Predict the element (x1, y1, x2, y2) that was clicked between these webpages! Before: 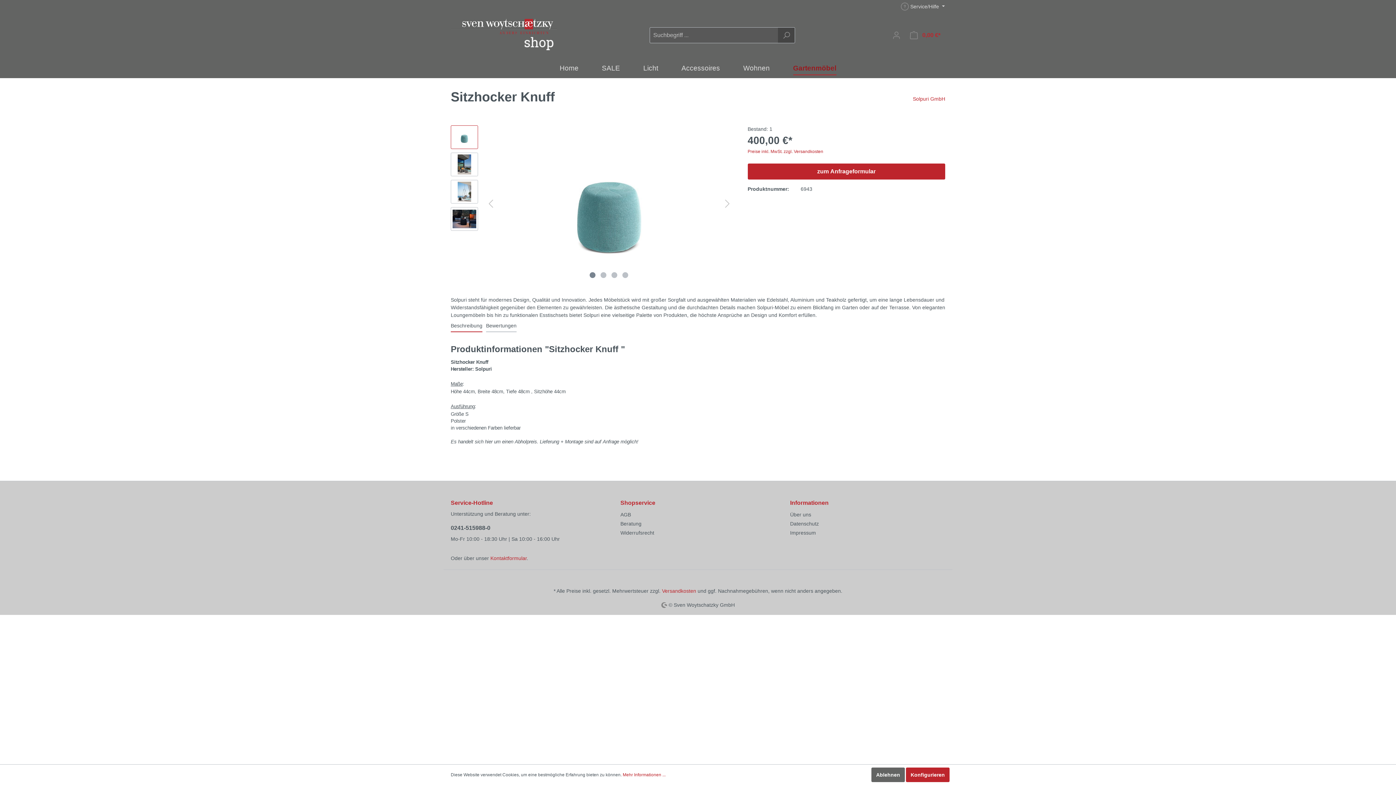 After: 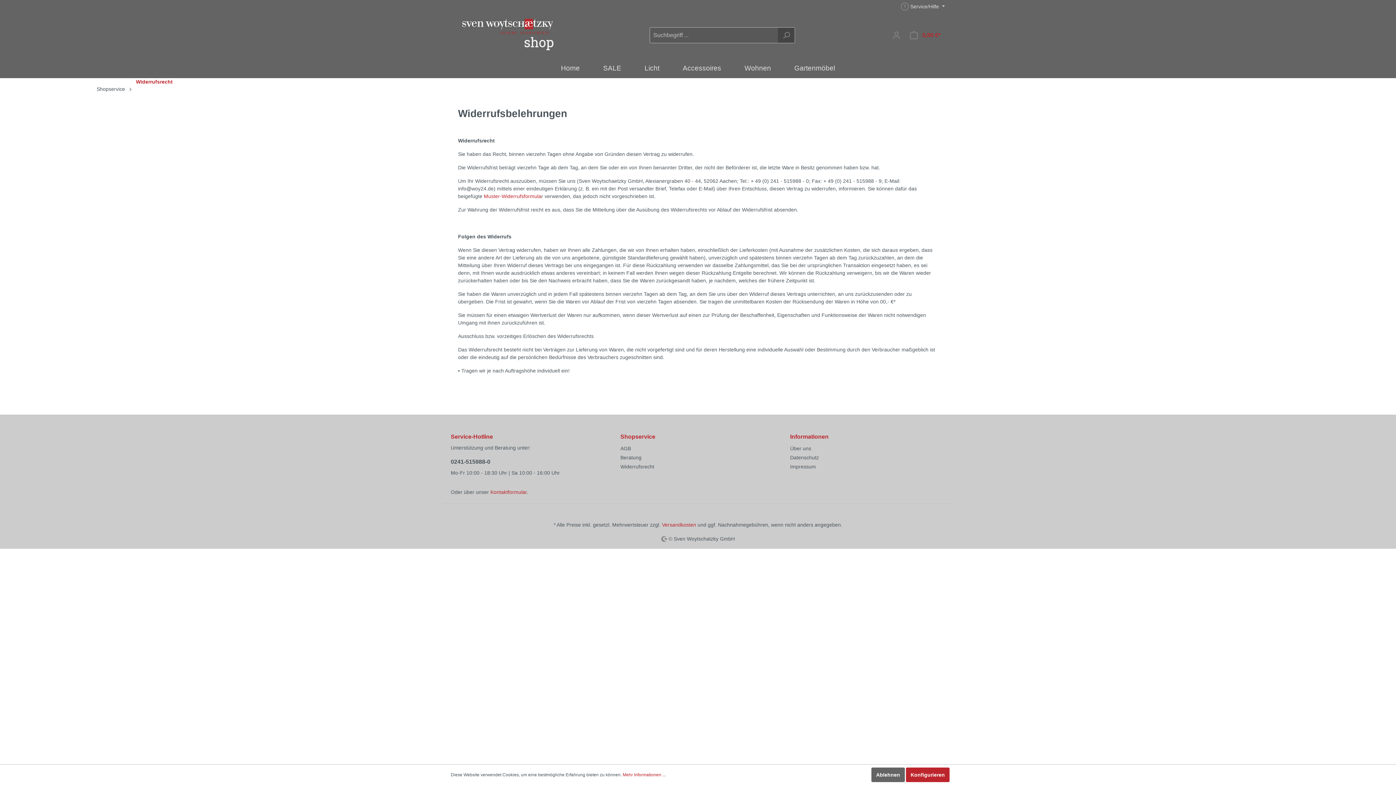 Action: bbox: (620, 530, 654, 536) label: Widerrufsrecht